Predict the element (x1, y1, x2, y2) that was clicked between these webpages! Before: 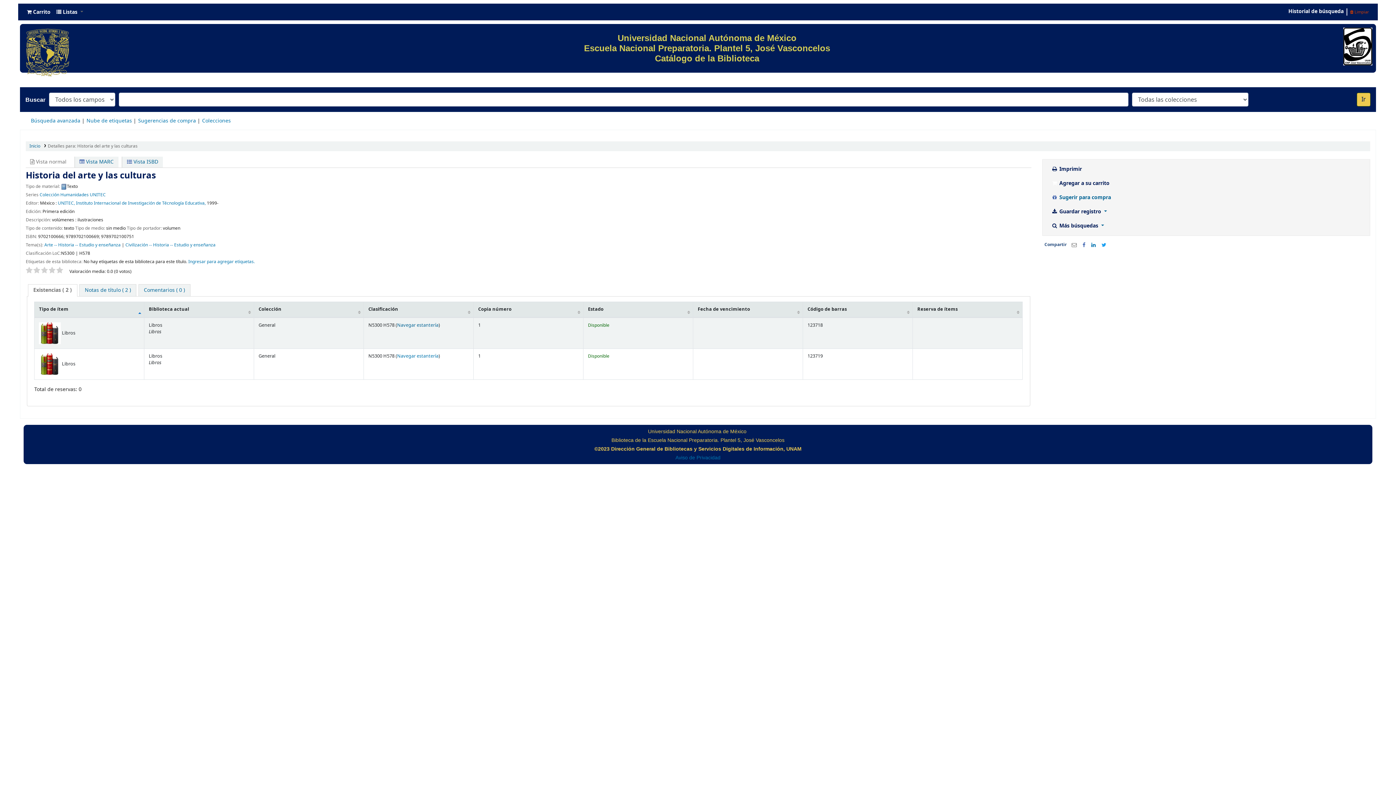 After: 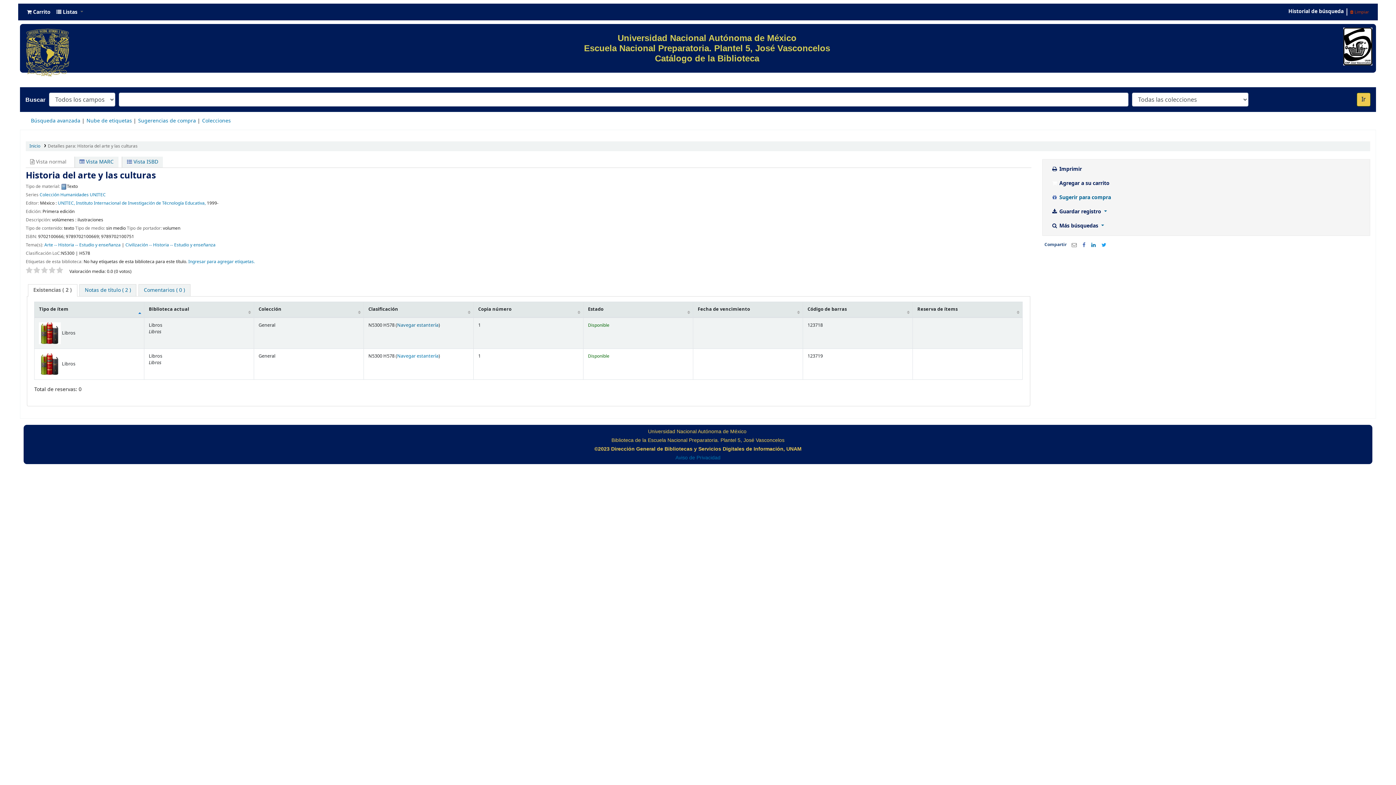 Action: bbox: (41, 267, 48, 274)